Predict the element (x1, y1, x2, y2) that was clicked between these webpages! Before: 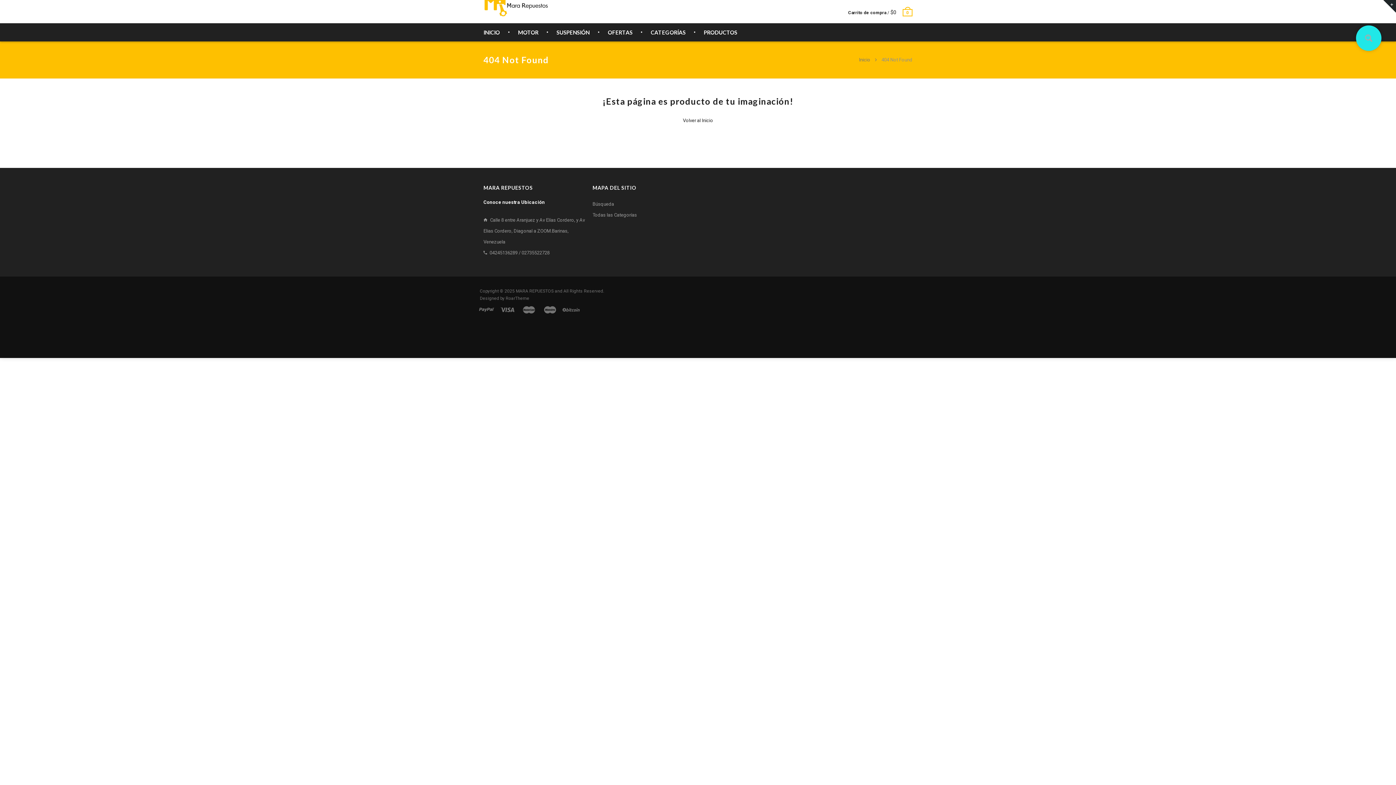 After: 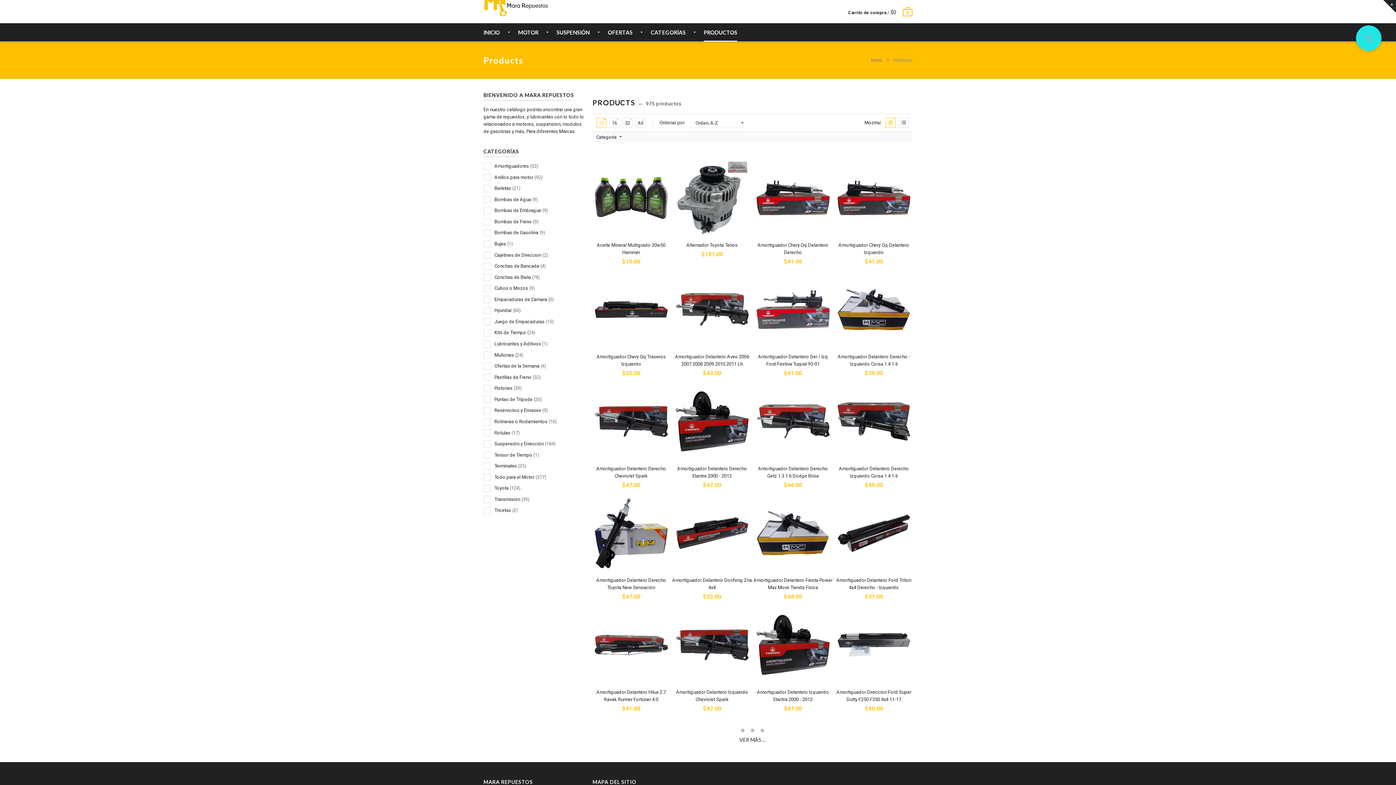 Action: label: PRODUCTOS bbox: (704, 23, 737, 41)